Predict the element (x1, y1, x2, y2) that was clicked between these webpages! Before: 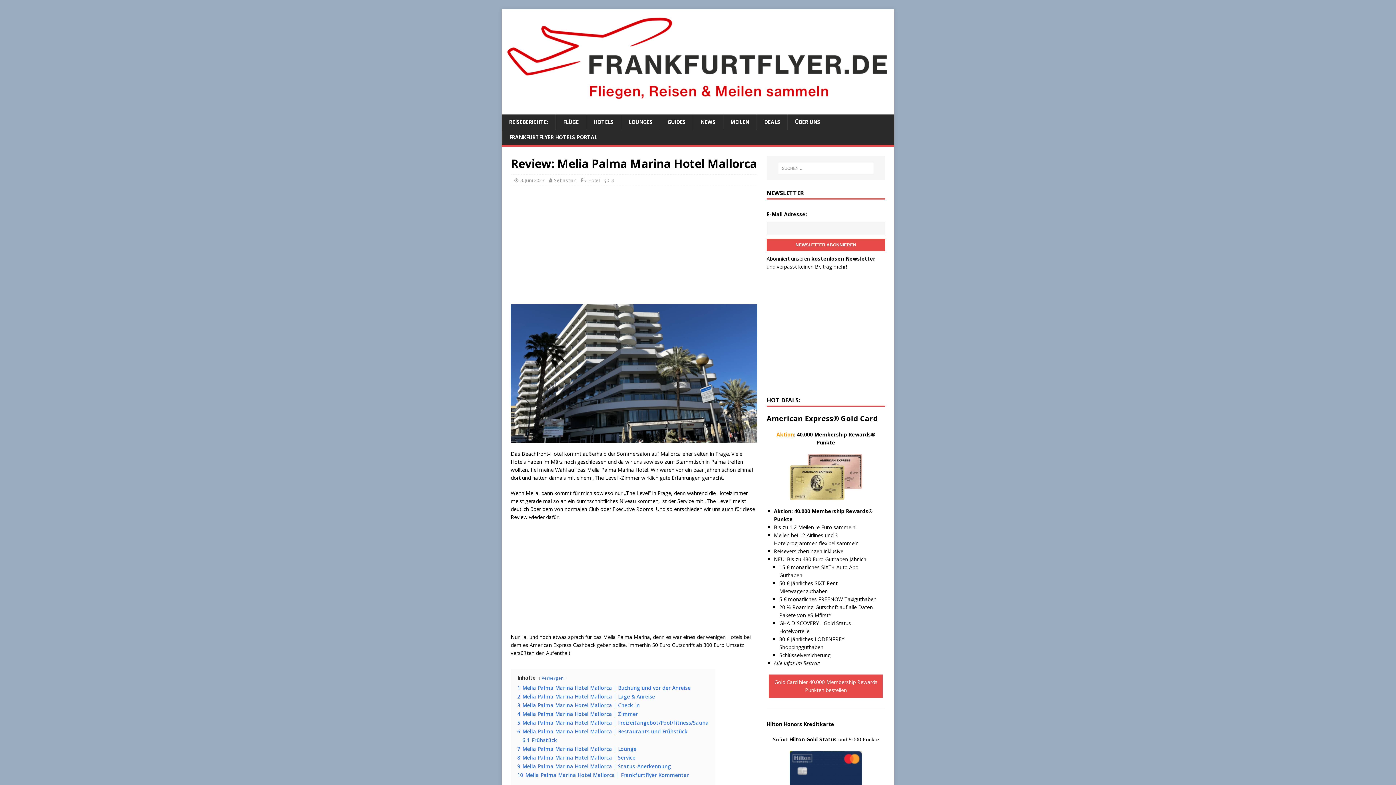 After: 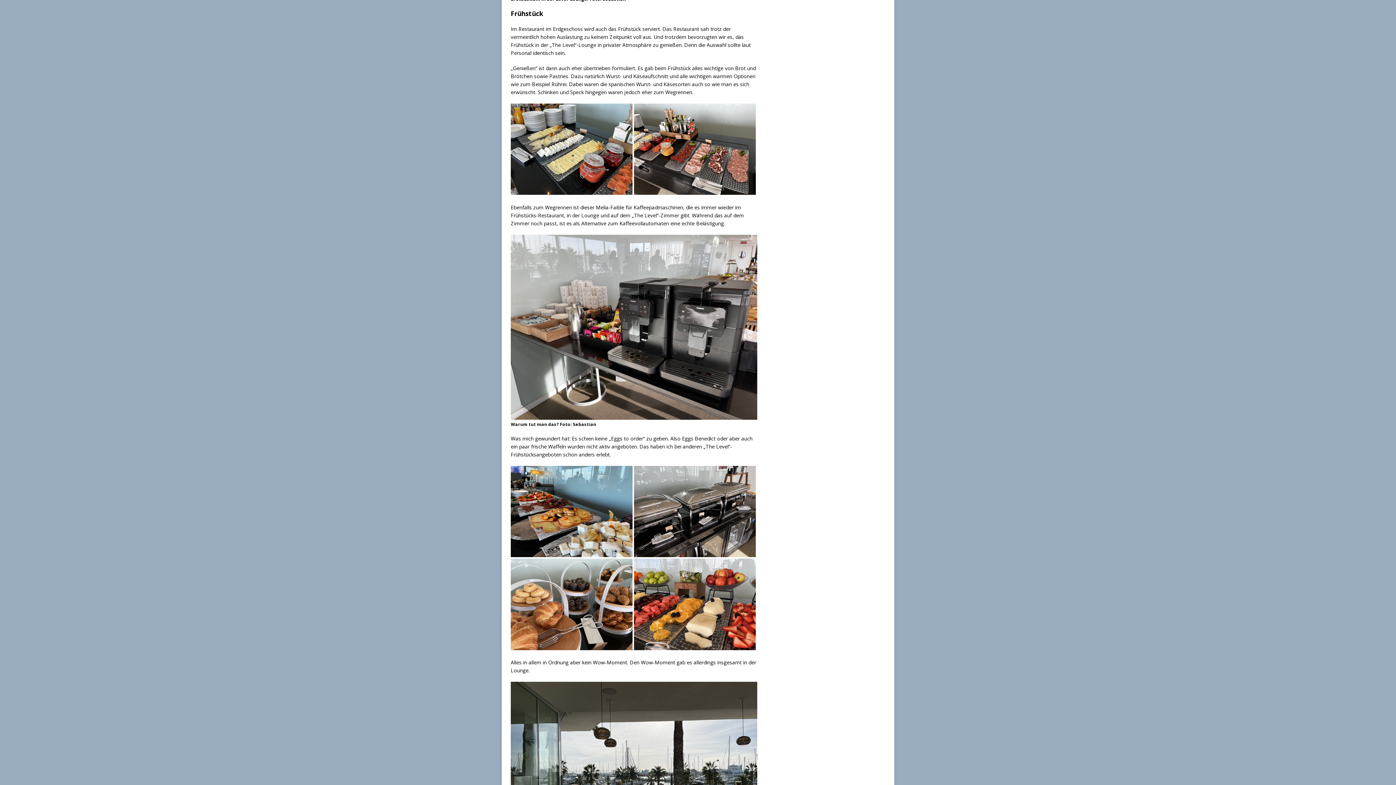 Action: bbox: (522, 737, 557, 744) label: 6.1 Frühstück